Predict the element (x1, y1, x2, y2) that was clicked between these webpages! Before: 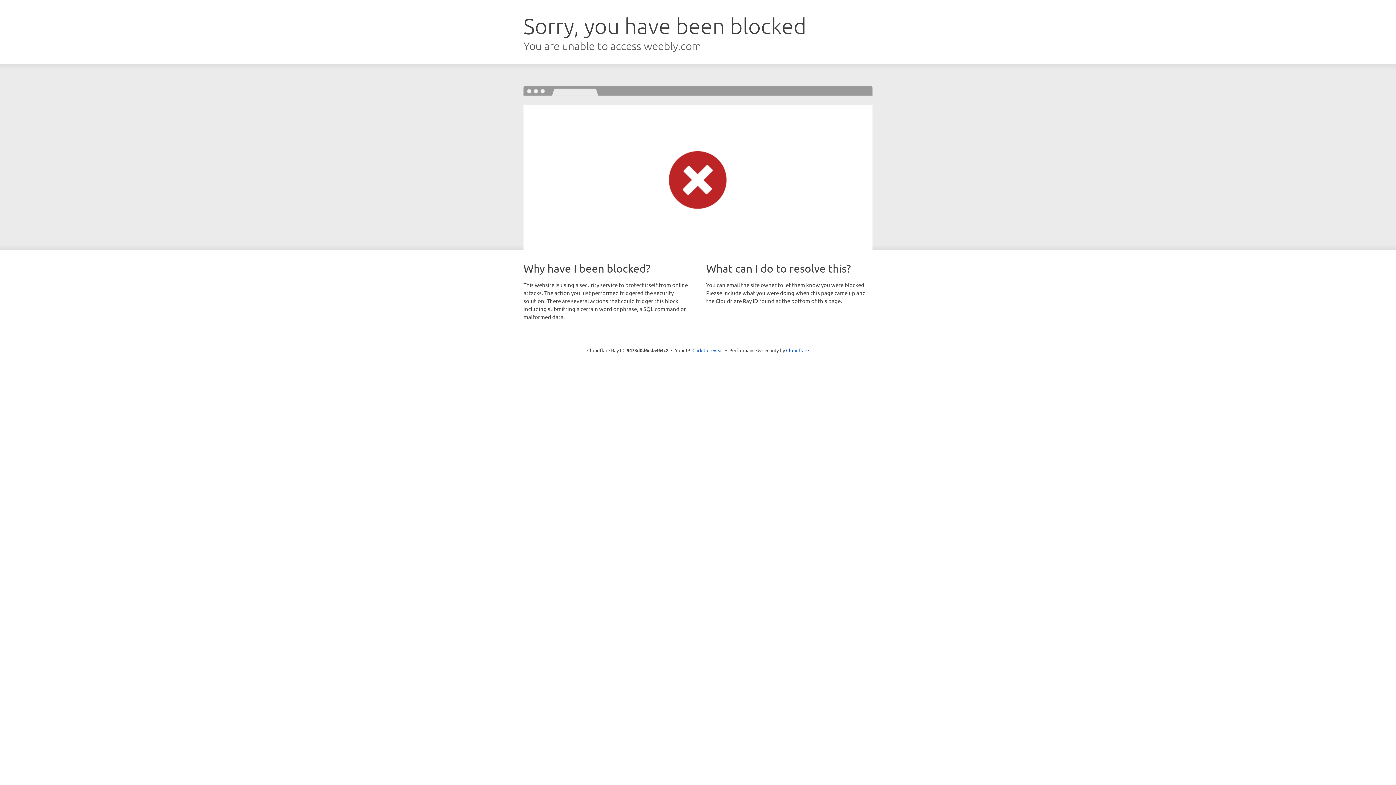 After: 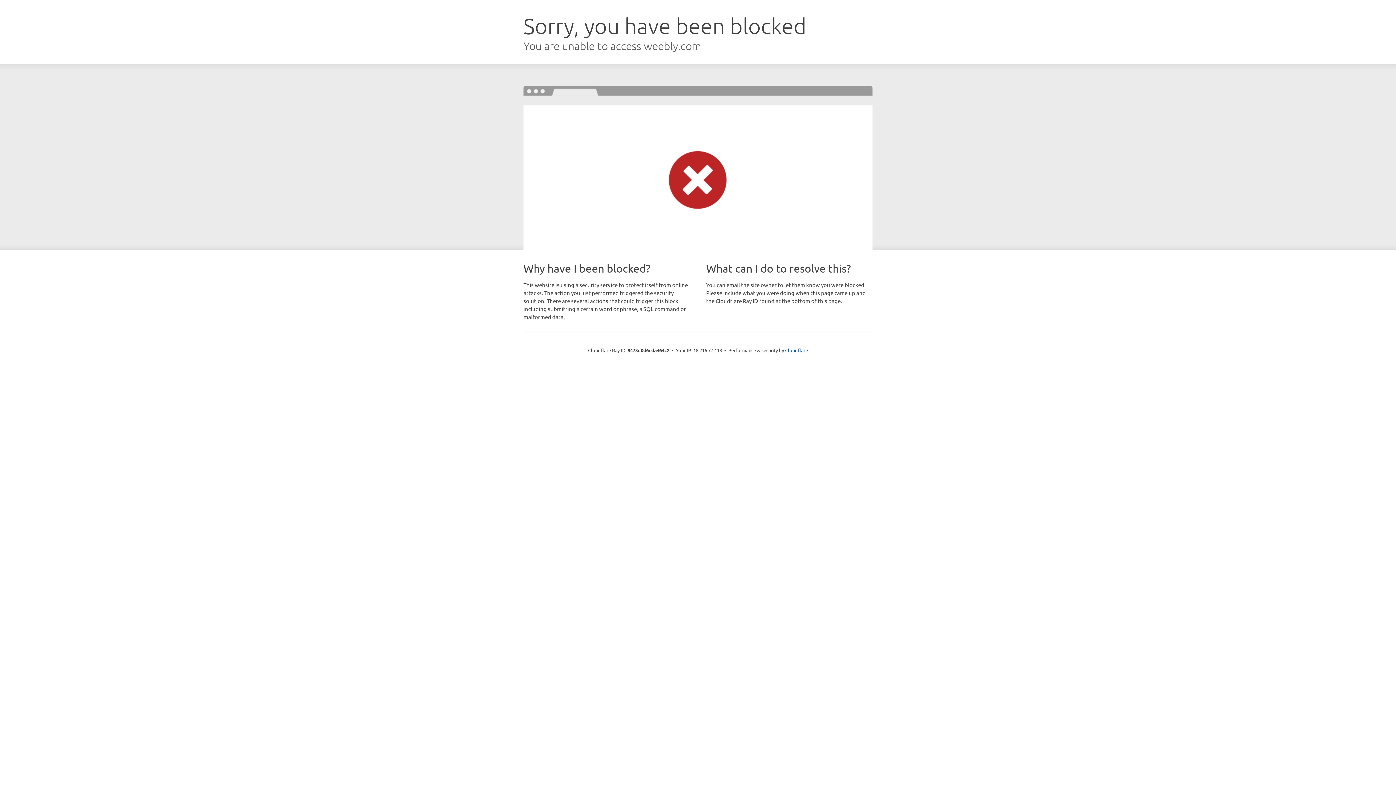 Action: label: Click to reveal bbox: (692, 346, 723, 353)